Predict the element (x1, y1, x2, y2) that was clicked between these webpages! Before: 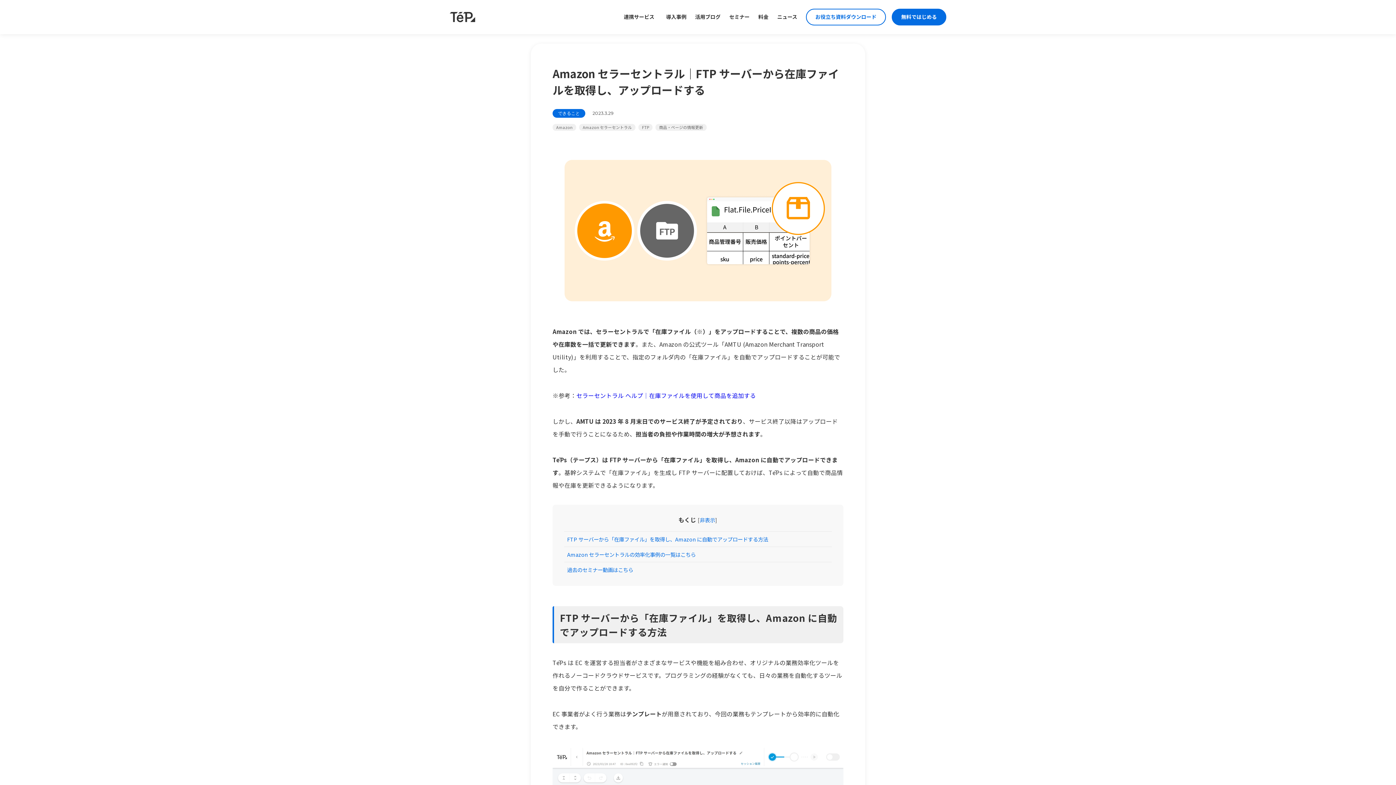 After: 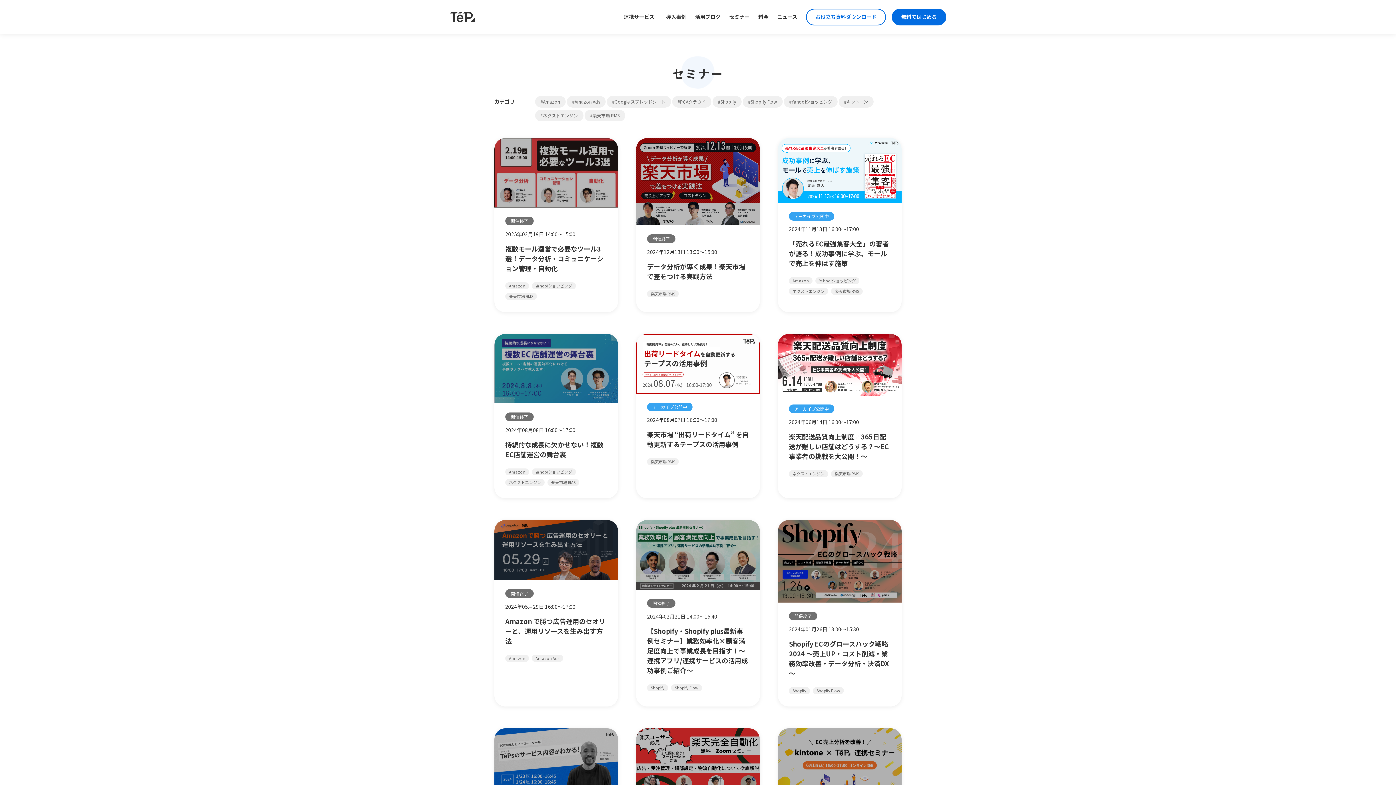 Action: bbox: (729, 14, 749, 19) label: セミナー